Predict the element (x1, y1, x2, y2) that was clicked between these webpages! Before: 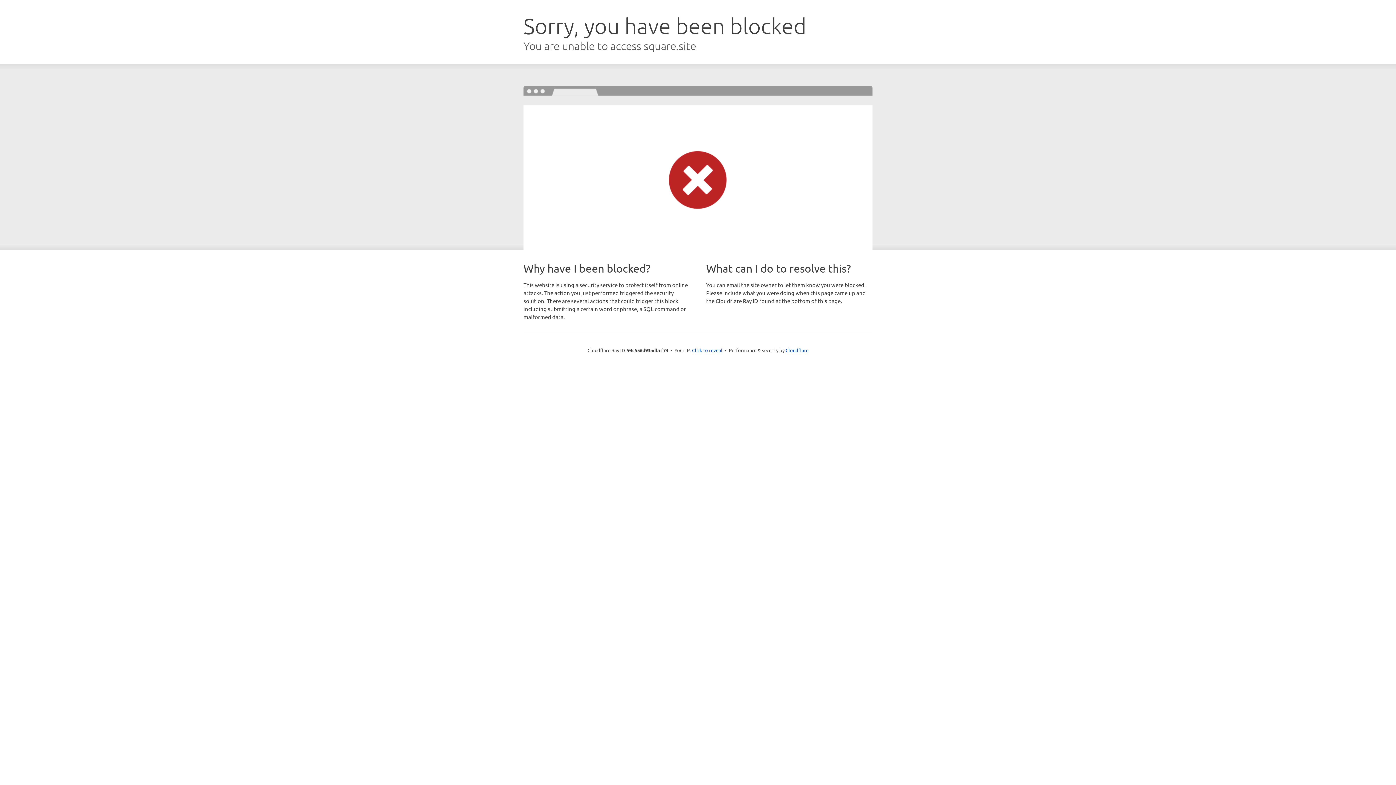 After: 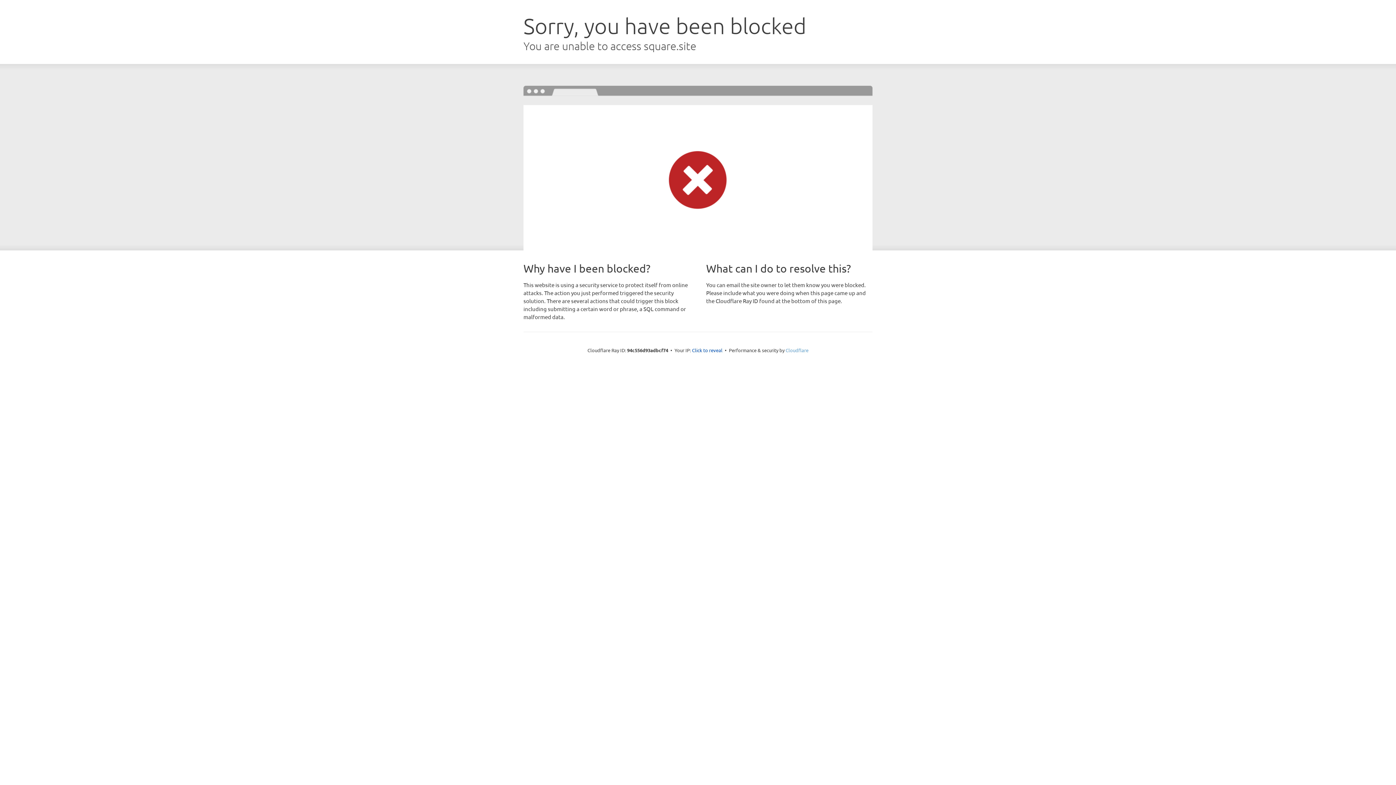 Action: bbox: (785, 347, 808, 353) label: Cloudflare